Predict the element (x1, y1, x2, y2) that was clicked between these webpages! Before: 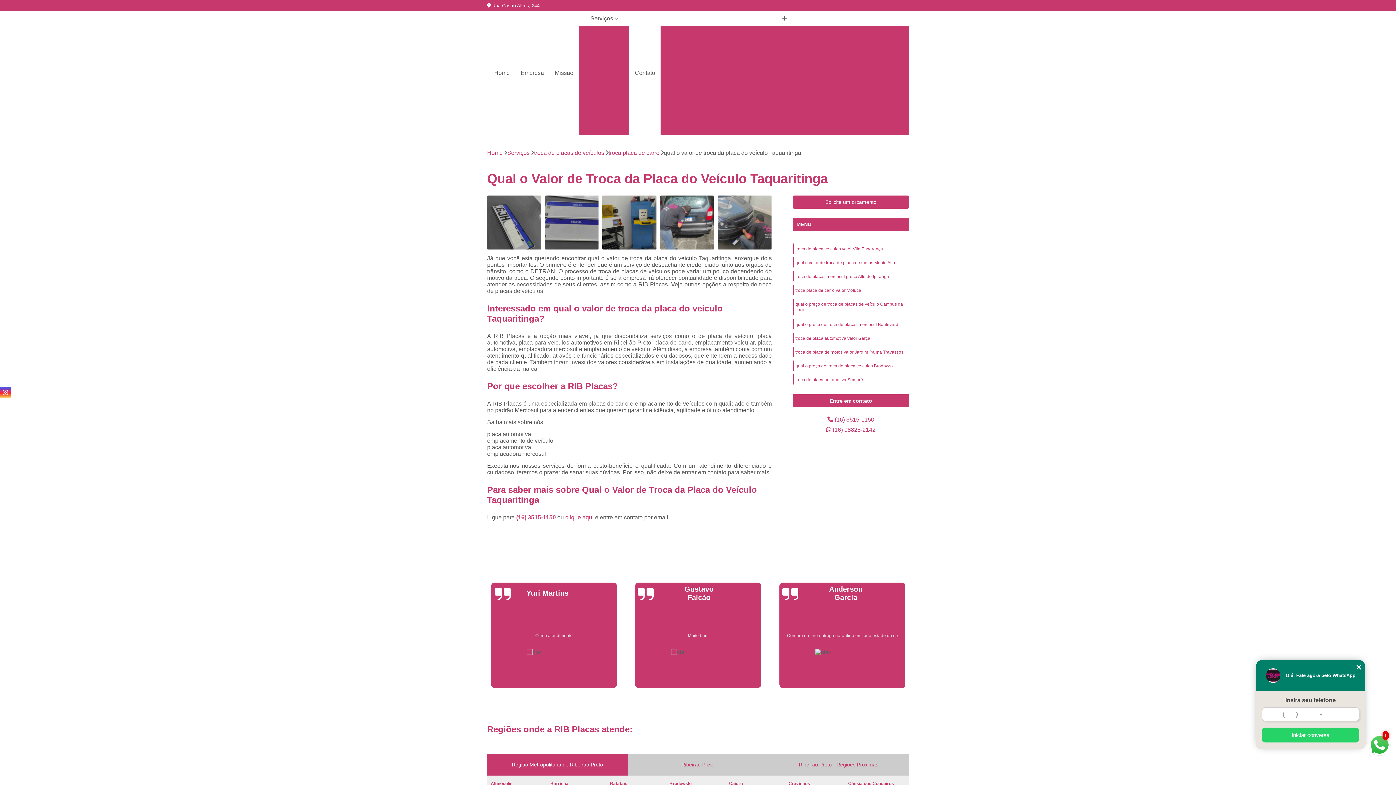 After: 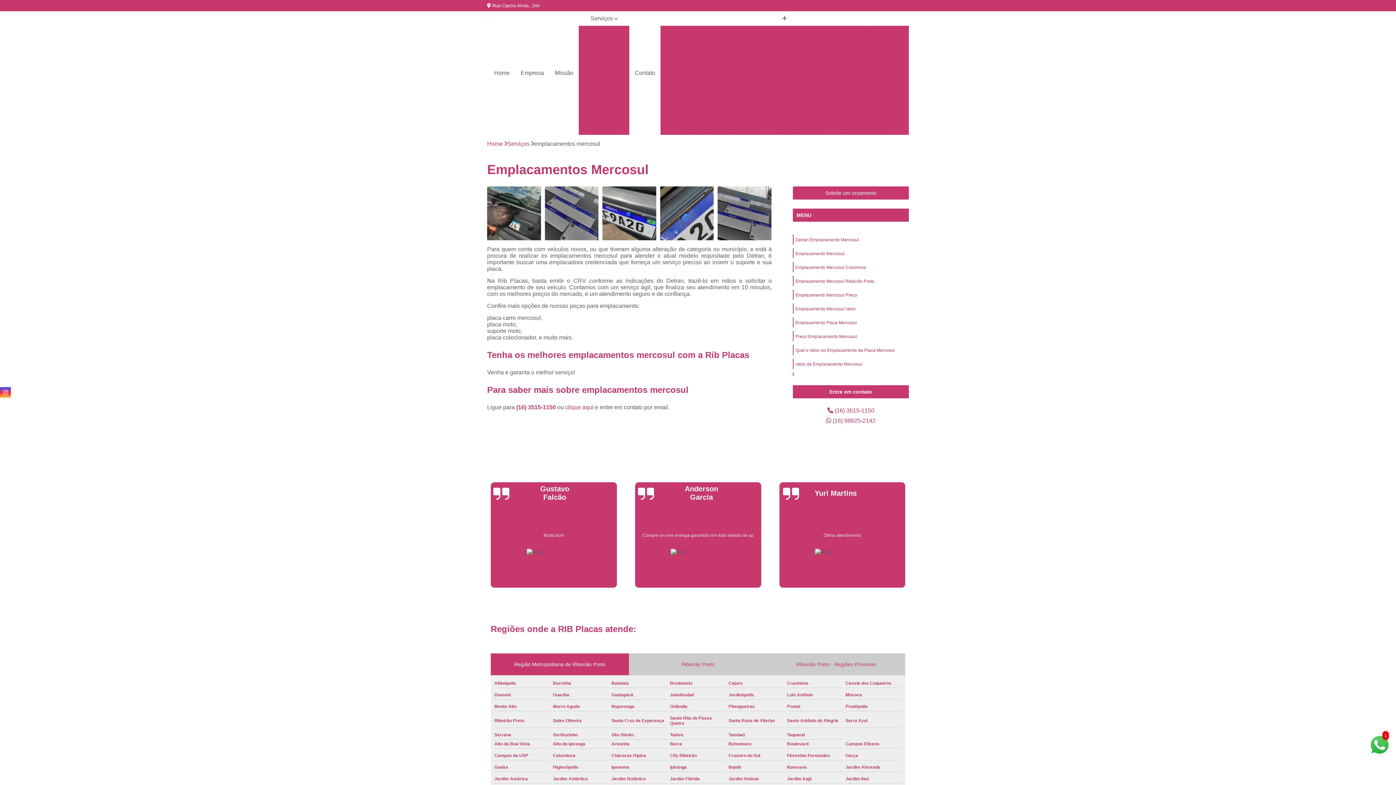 Action: label: Emplacamentos mercosul bbox: (578, 101, 629, 120)